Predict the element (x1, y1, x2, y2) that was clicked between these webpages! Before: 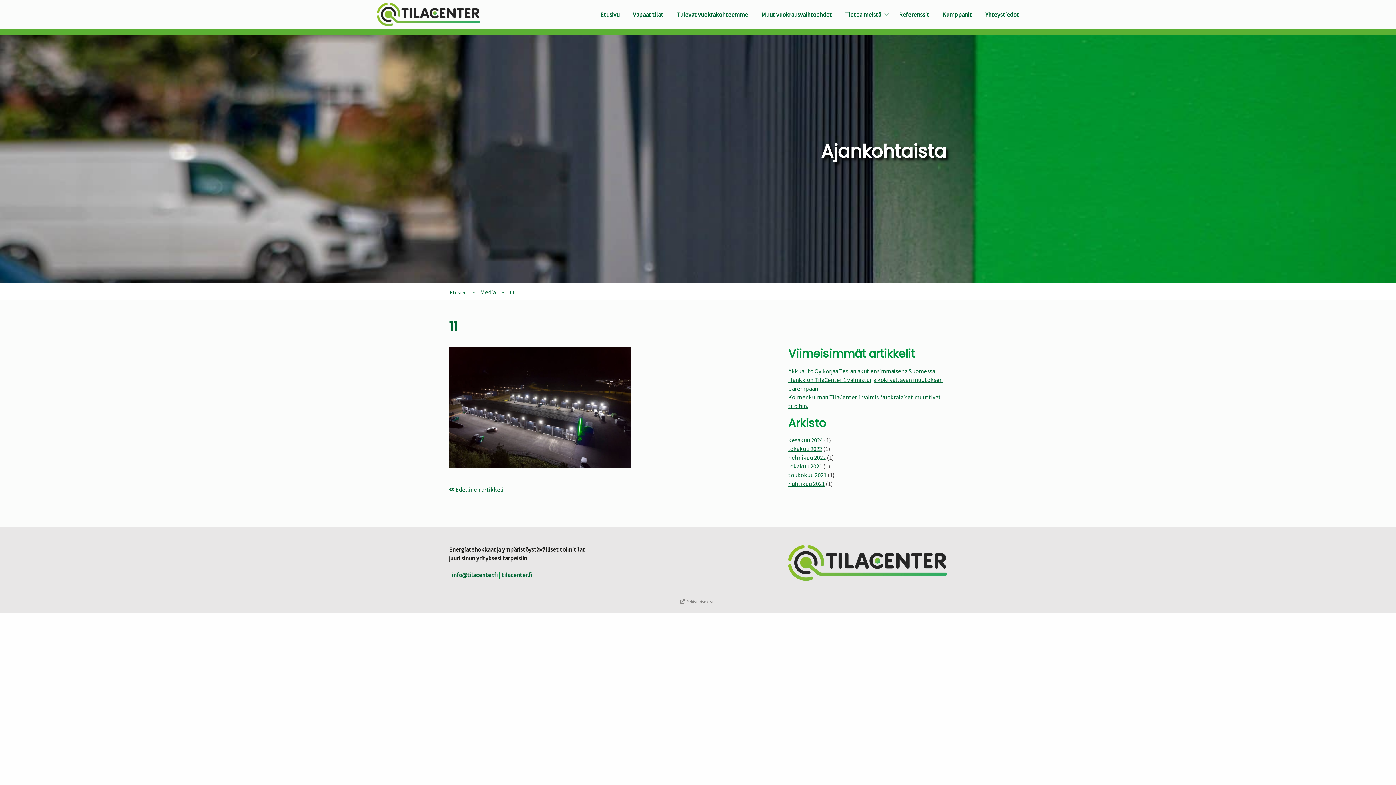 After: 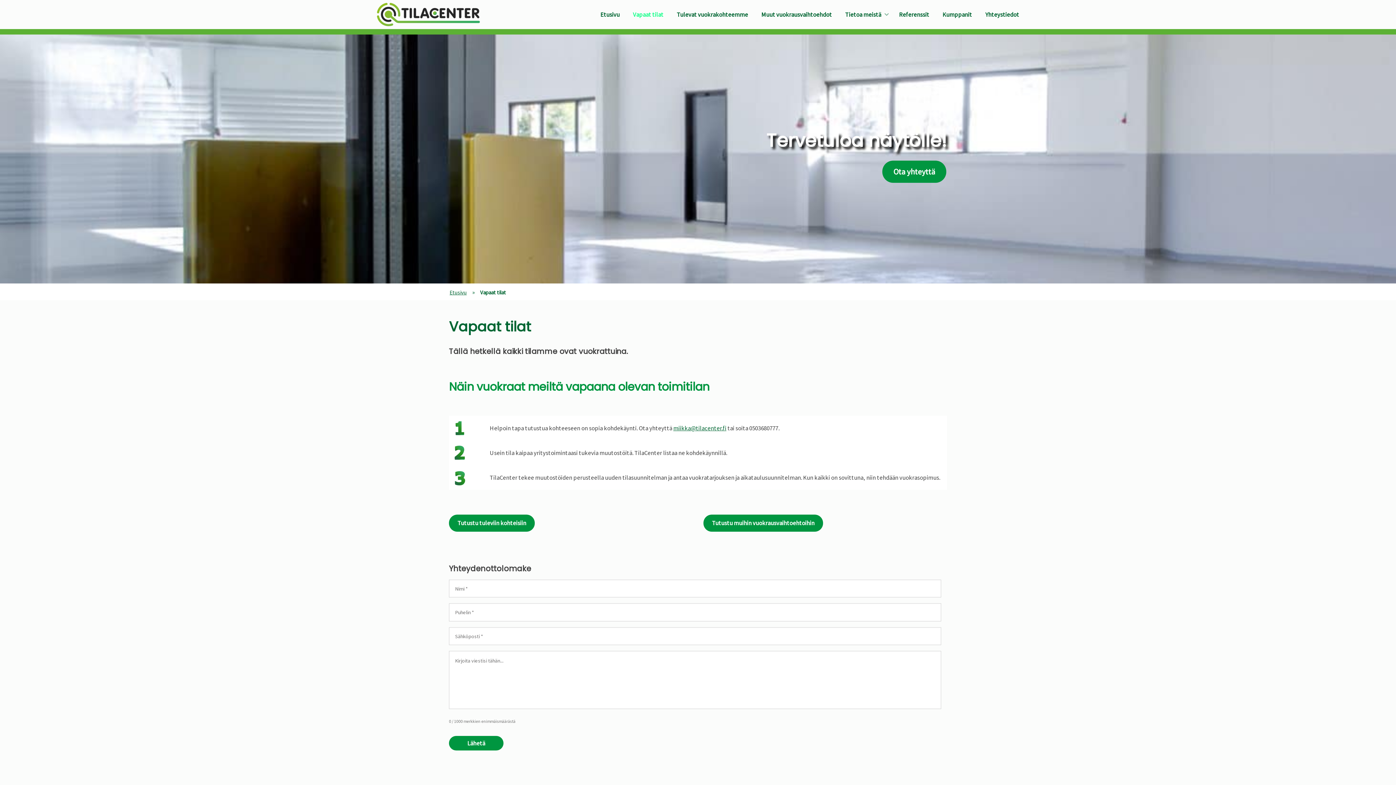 Action: label: Vapaat tilat bbox: (627, 4, 669, 24)